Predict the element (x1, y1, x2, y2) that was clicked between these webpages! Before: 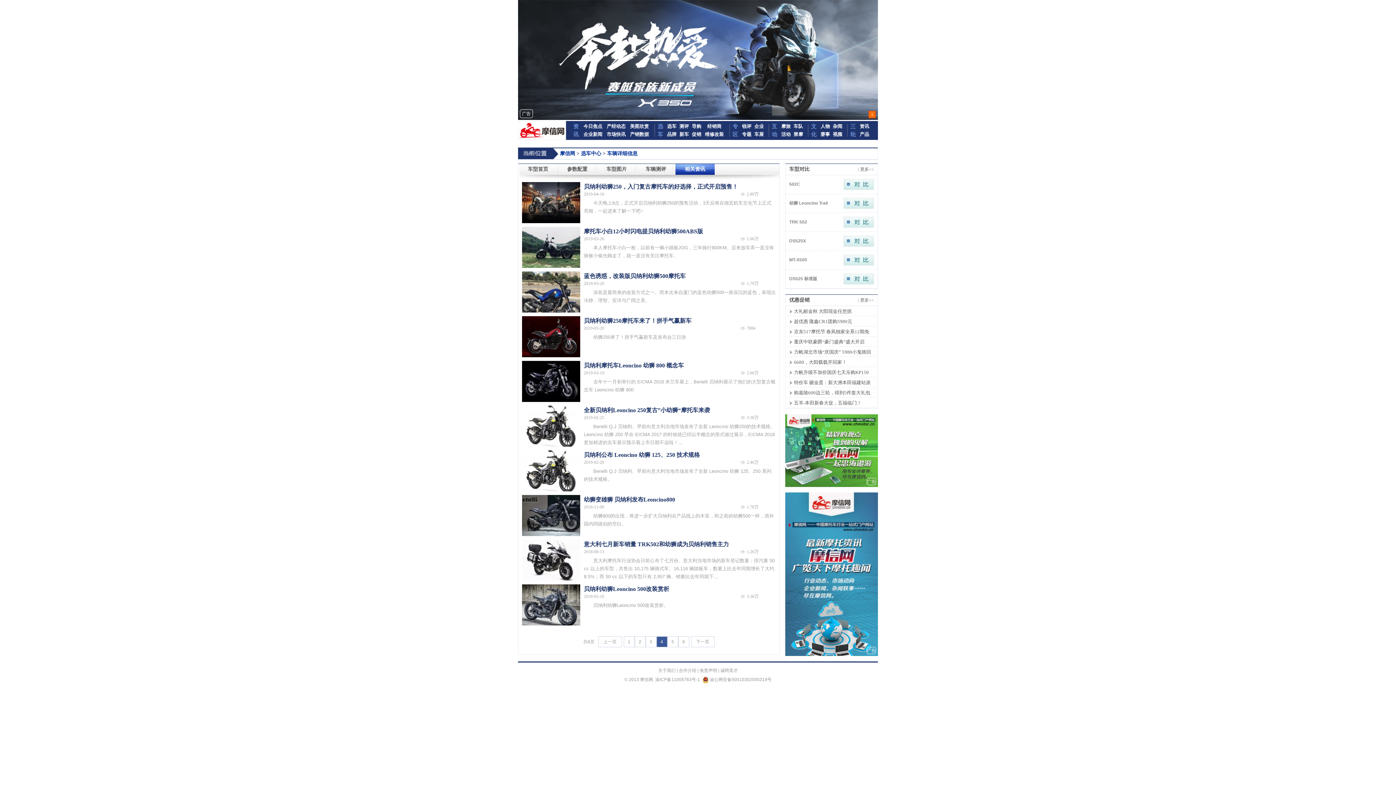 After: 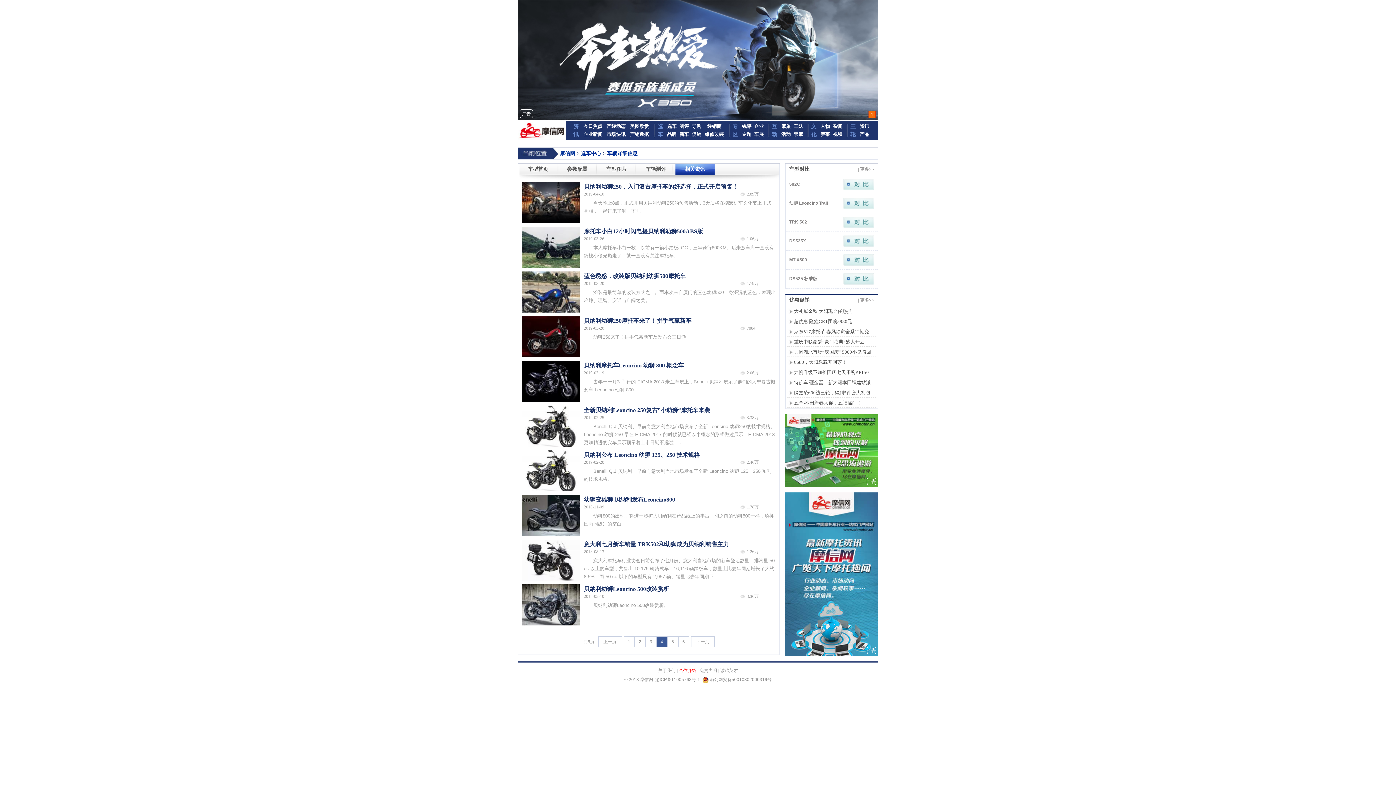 Action: bbox: (679, 668, 696, 673) label: 合作介绍